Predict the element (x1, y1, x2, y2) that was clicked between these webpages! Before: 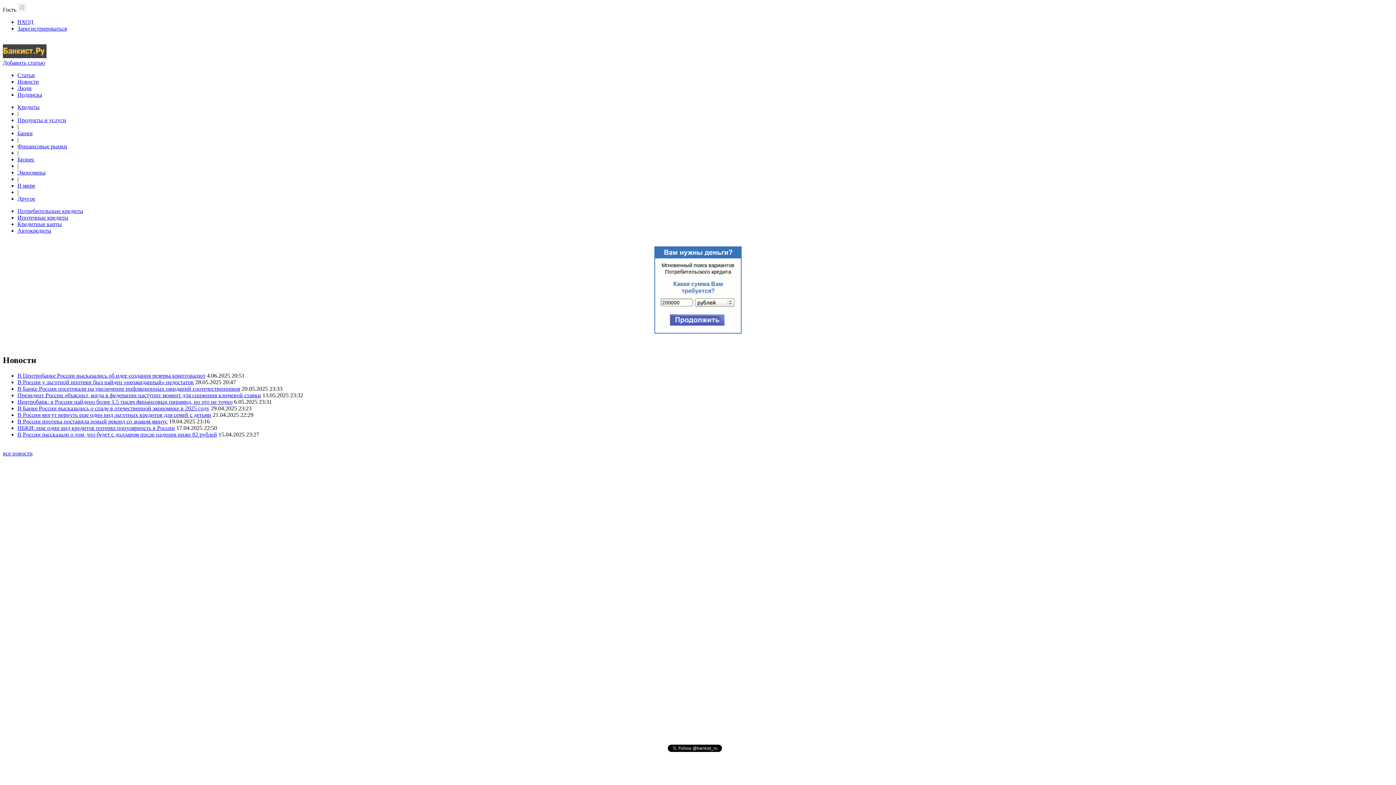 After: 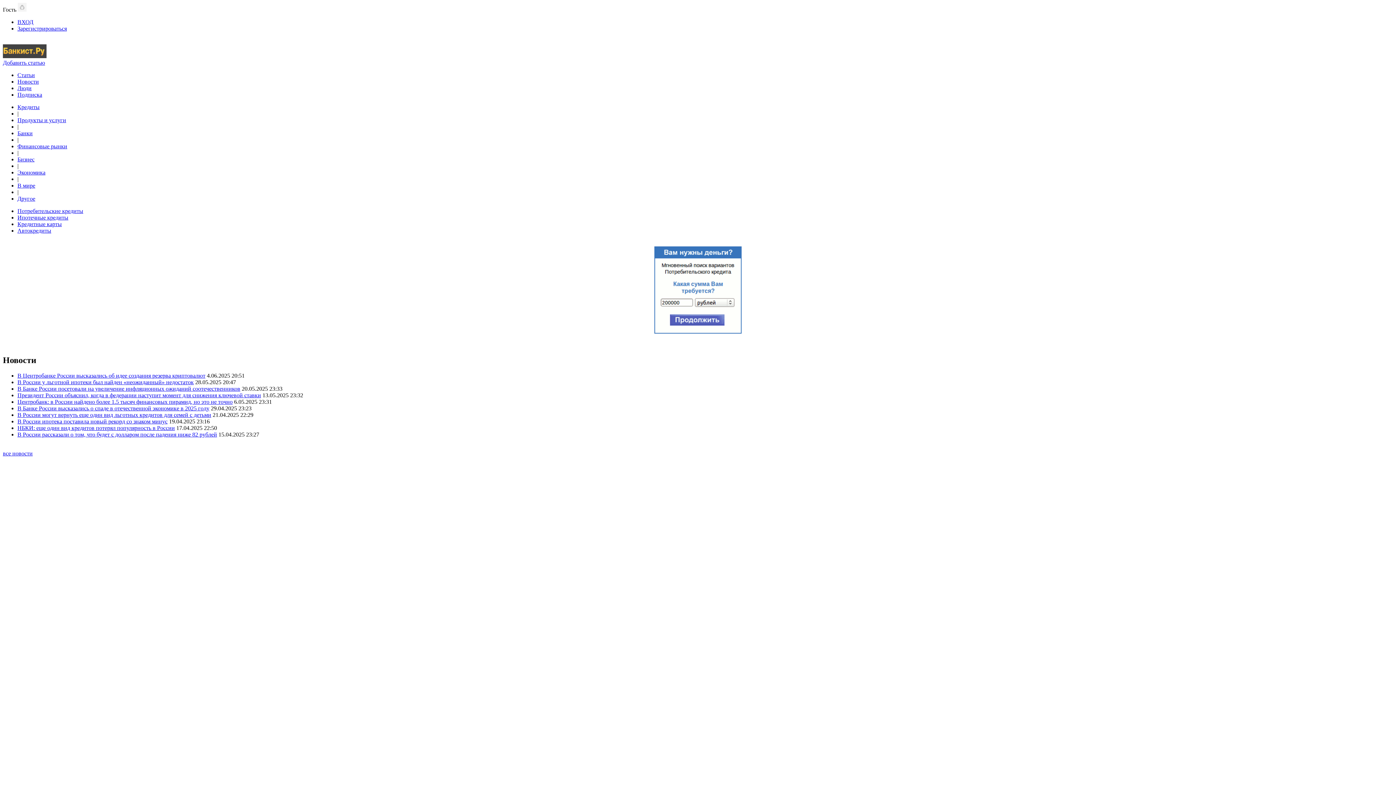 Action: bbox: (17, 91, 42, 97) label: Подписка